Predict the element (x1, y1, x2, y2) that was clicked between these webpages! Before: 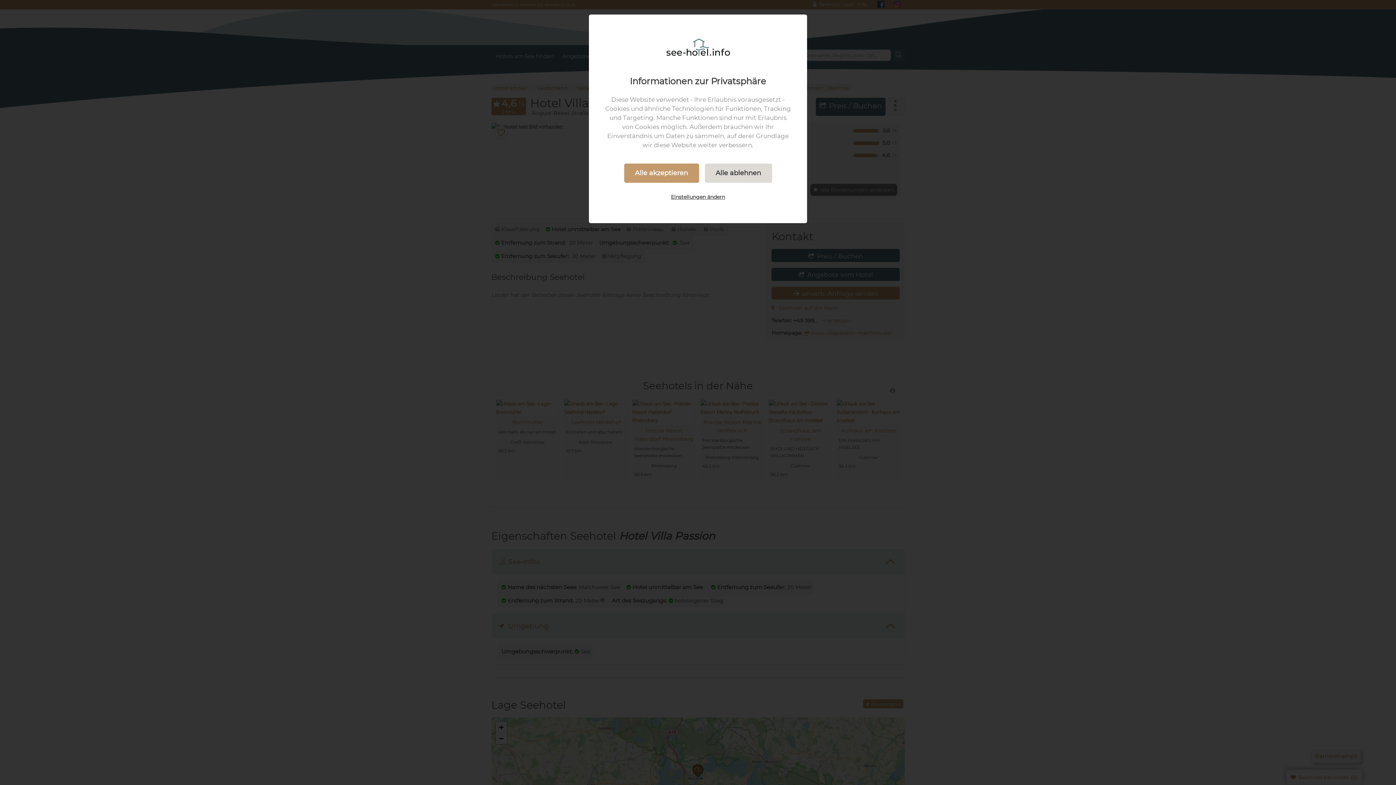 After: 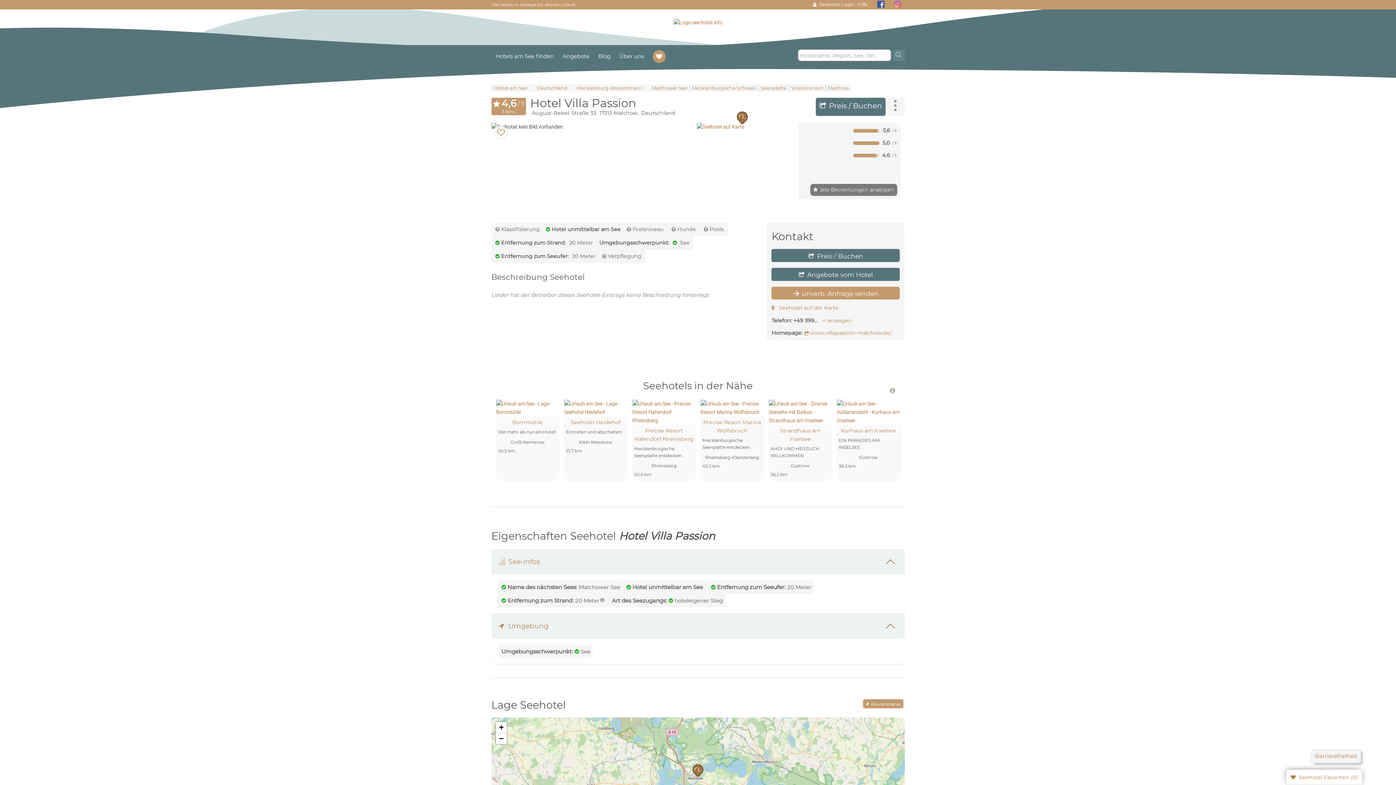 Action: bbox: (624, 163, 699, 182) label: Alle akzeptieren